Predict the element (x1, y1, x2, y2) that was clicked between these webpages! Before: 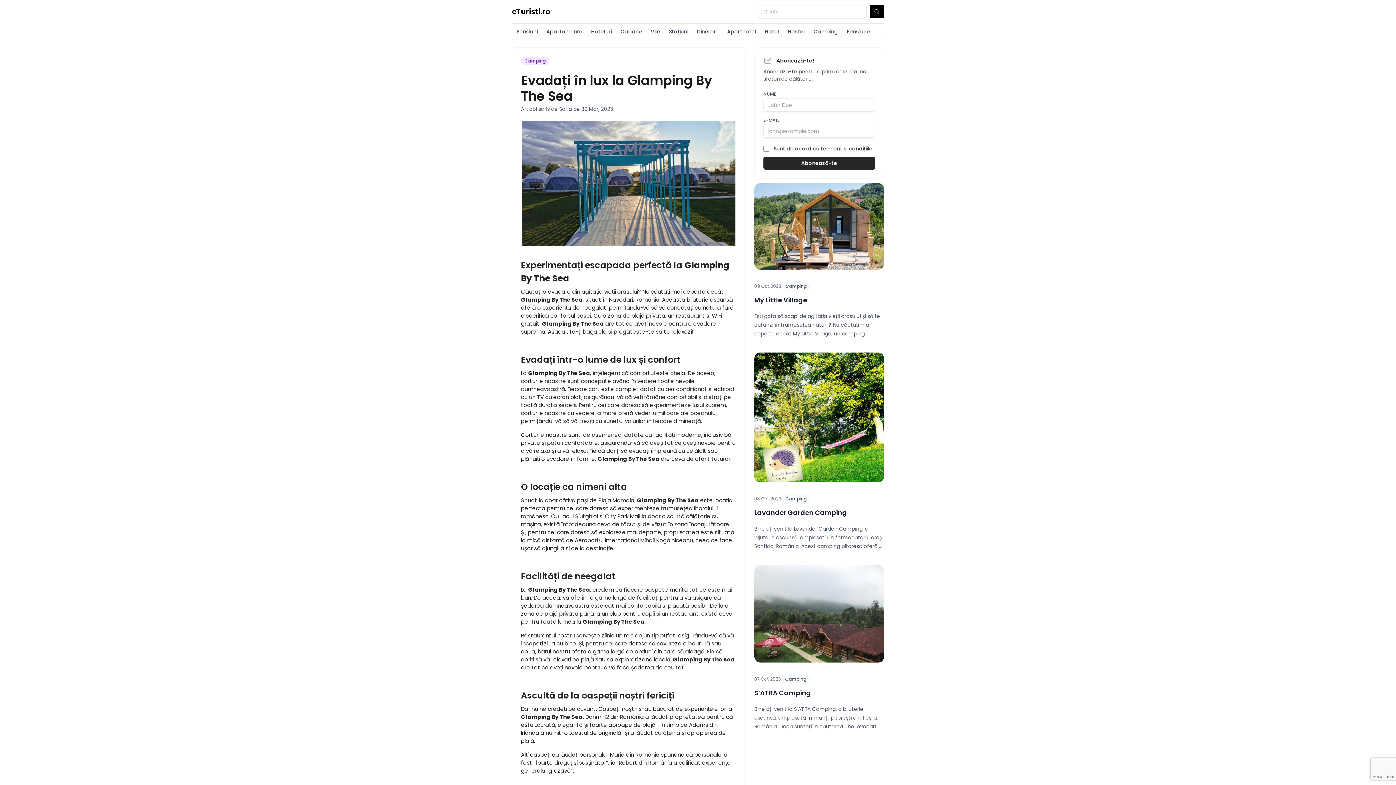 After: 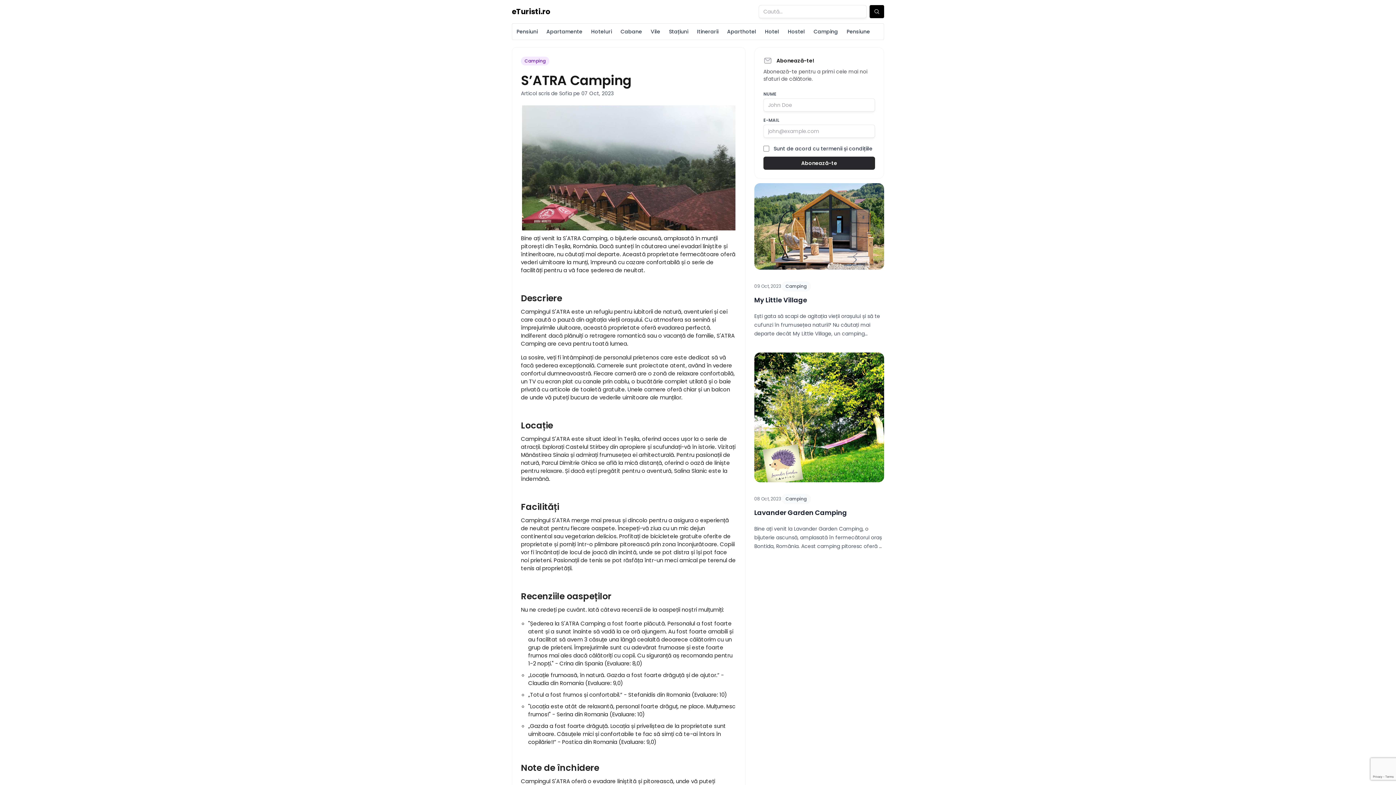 Action: bbox: (781, 674, 810, 684) label: Camping